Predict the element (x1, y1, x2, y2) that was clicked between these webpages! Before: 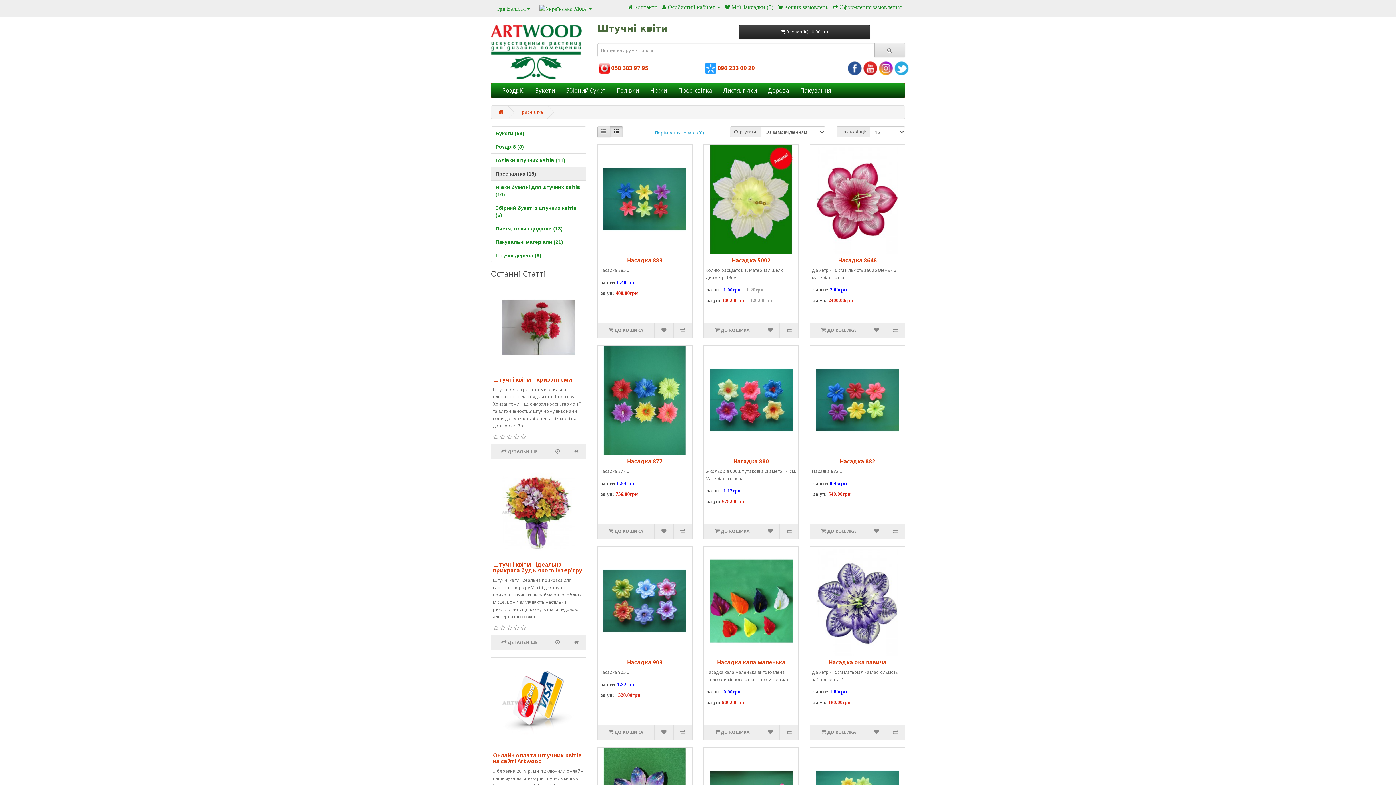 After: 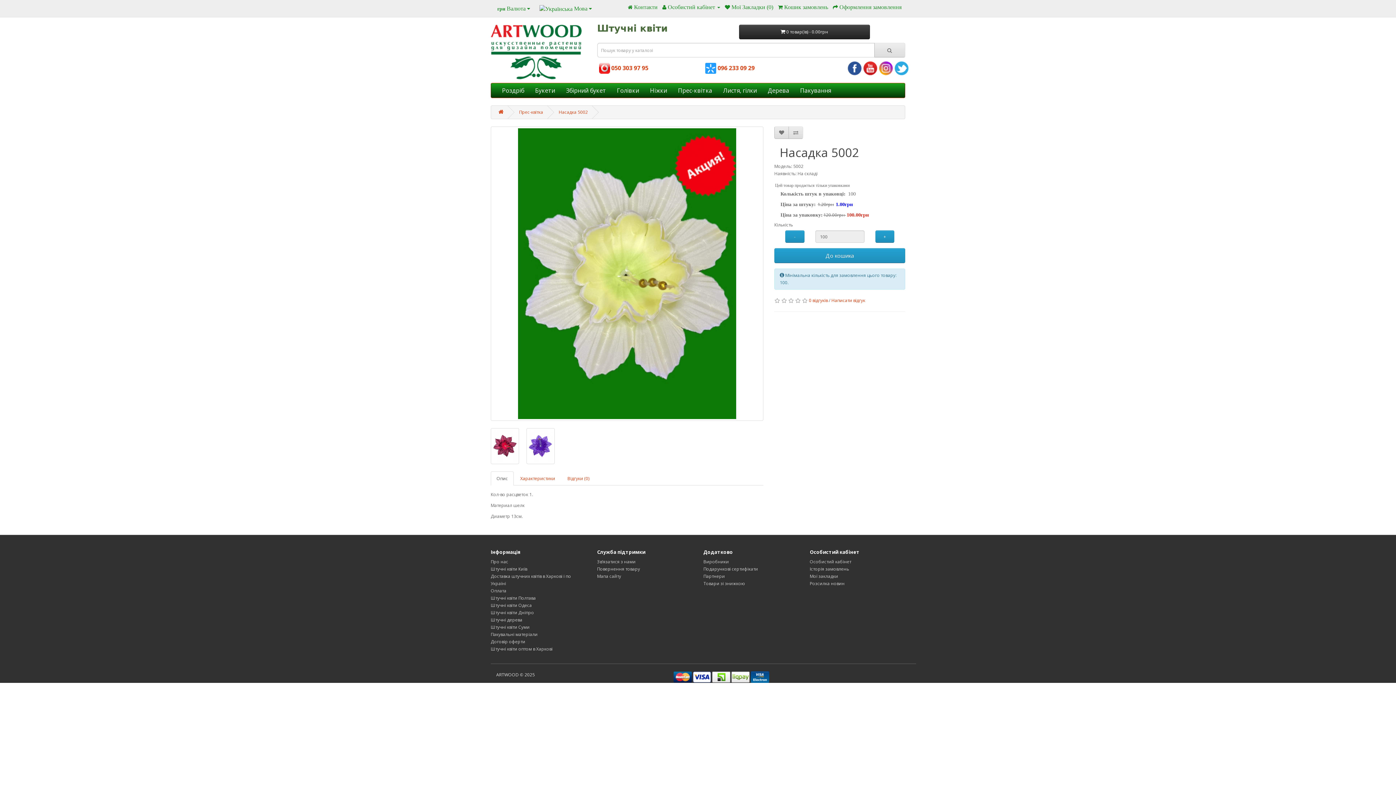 Action: bbox: (731, 256, 770, 264) label: Насадка 5002